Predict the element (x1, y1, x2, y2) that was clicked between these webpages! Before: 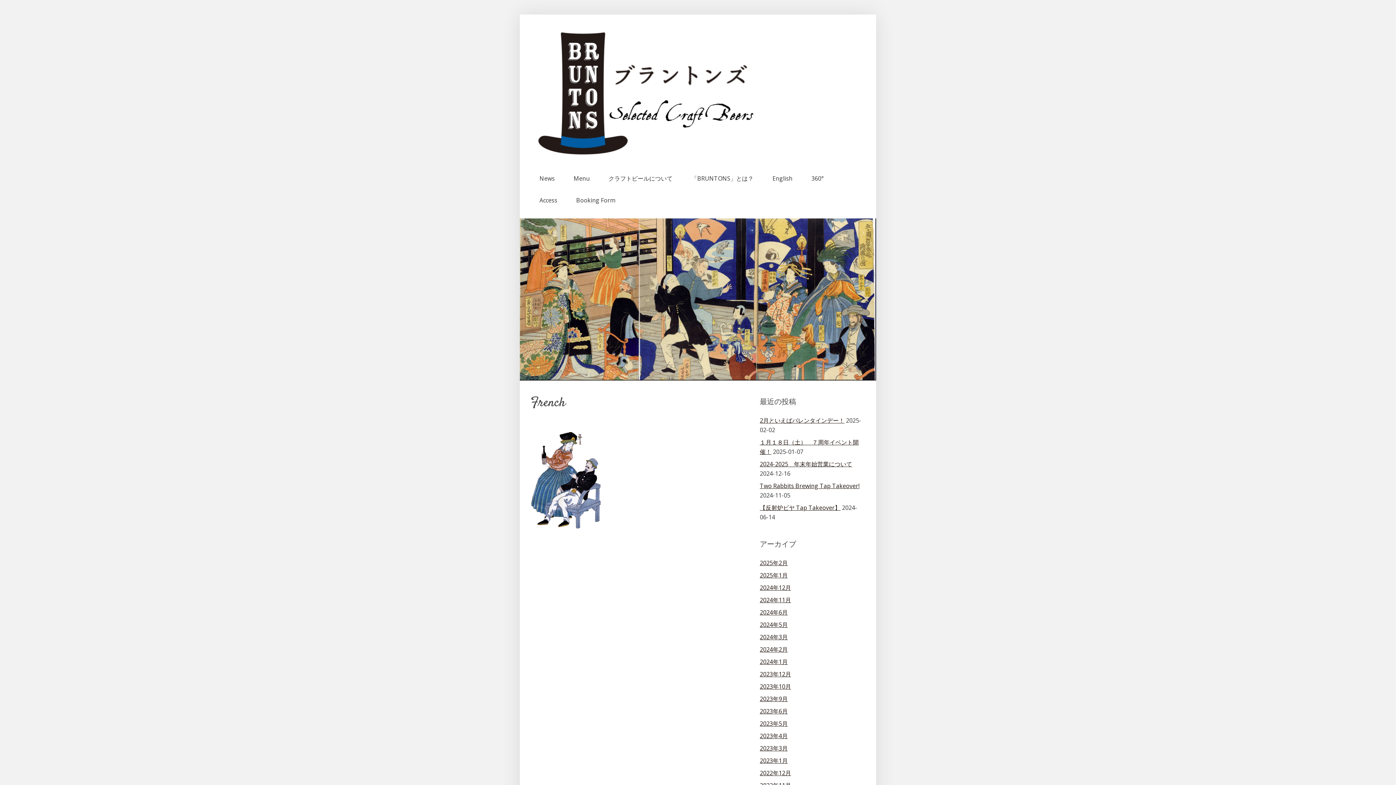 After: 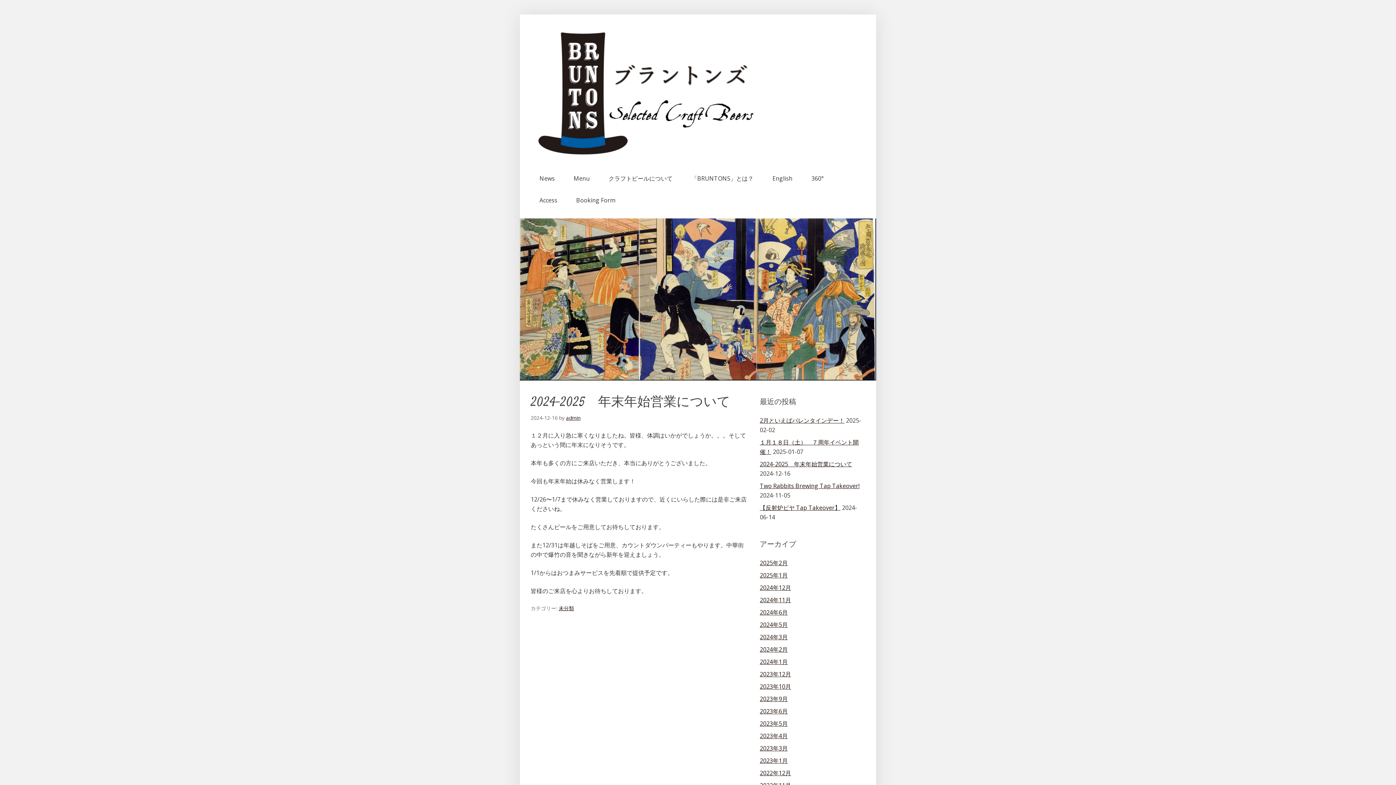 Action: label: 2024-2025　年末年始営業について bbox: (760, 460, 852, 468)